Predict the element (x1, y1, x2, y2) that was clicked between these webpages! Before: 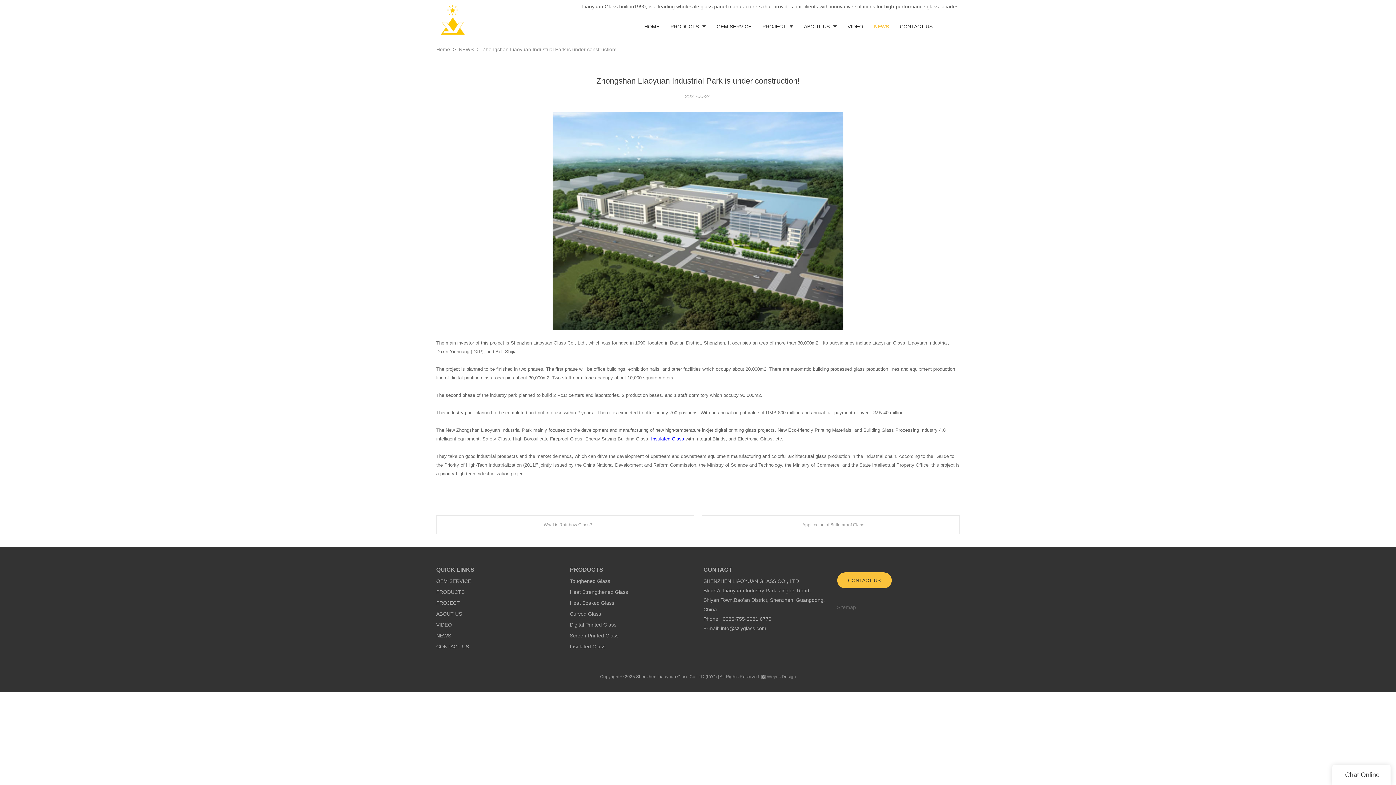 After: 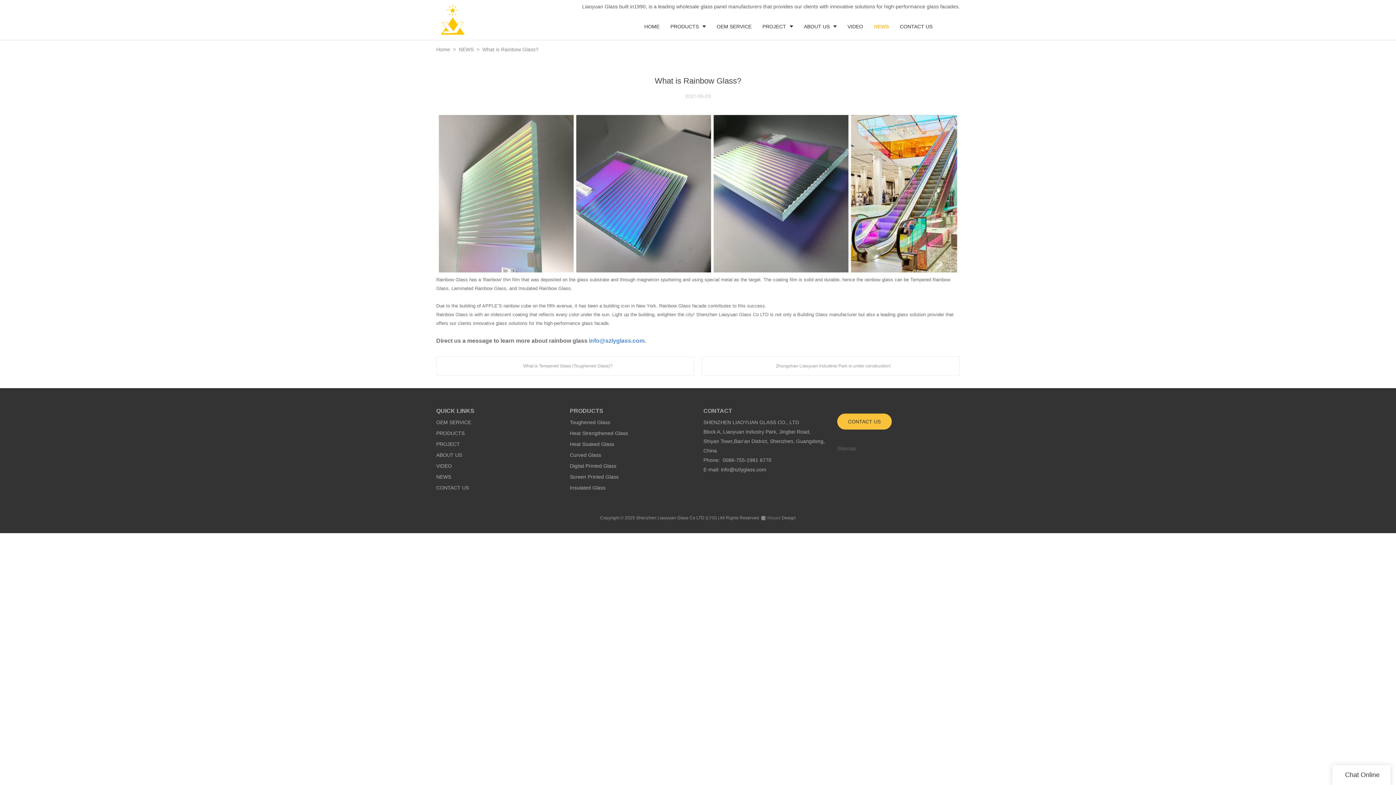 Action: bbox: (436, 515, 694, 534) label: What is Rainbow Glass?